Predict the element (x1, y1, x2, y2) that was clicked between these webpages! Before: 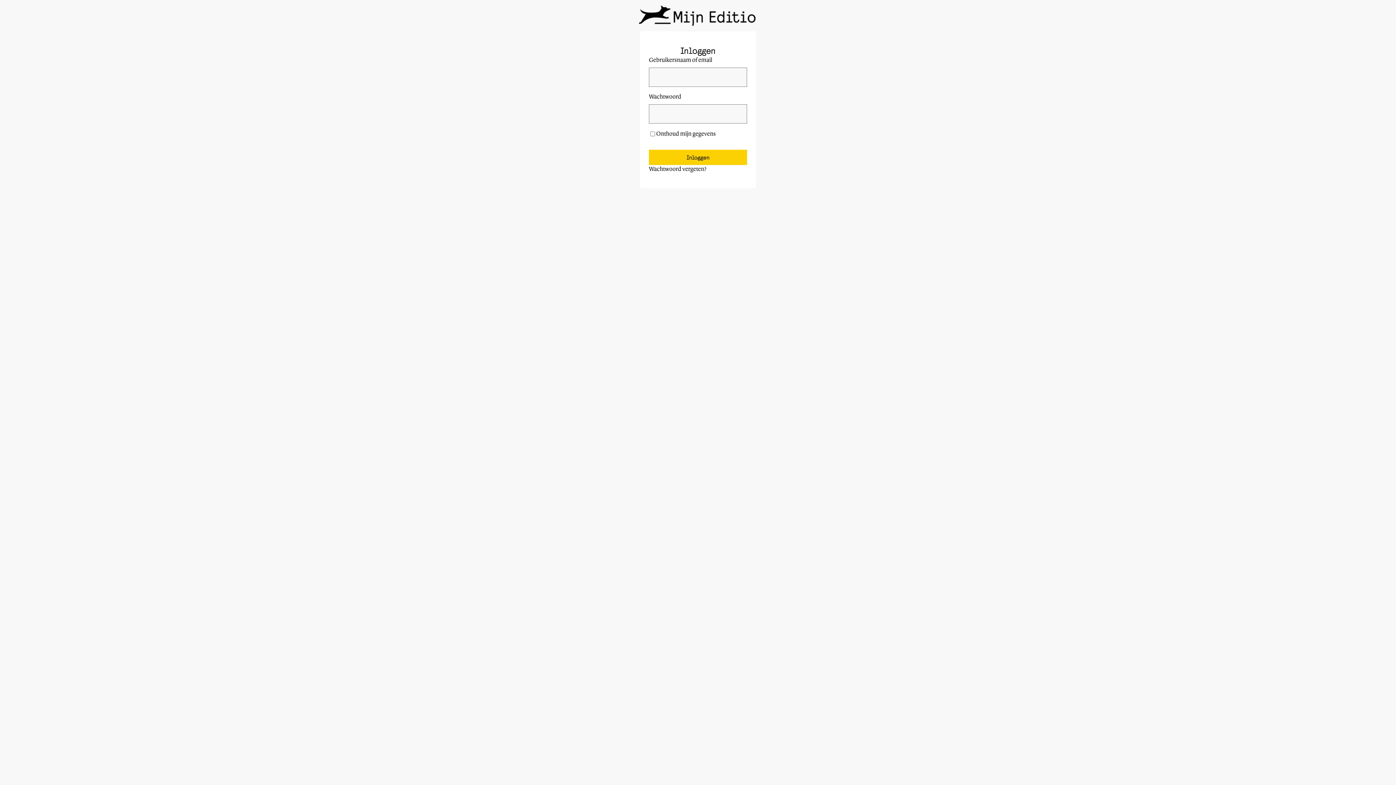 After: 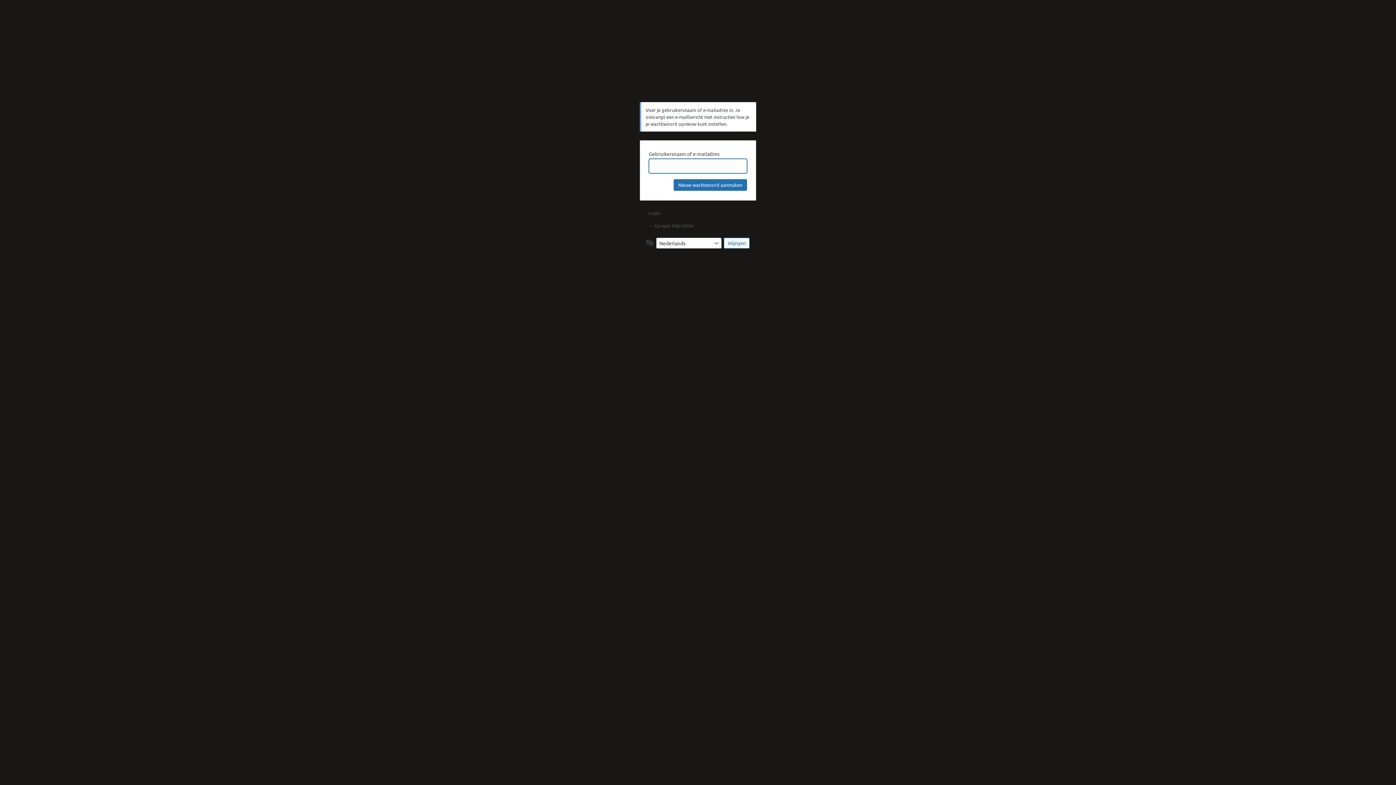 Action: bbox: (649, 166, 706, 172) label: Wachtwoord vergeten?